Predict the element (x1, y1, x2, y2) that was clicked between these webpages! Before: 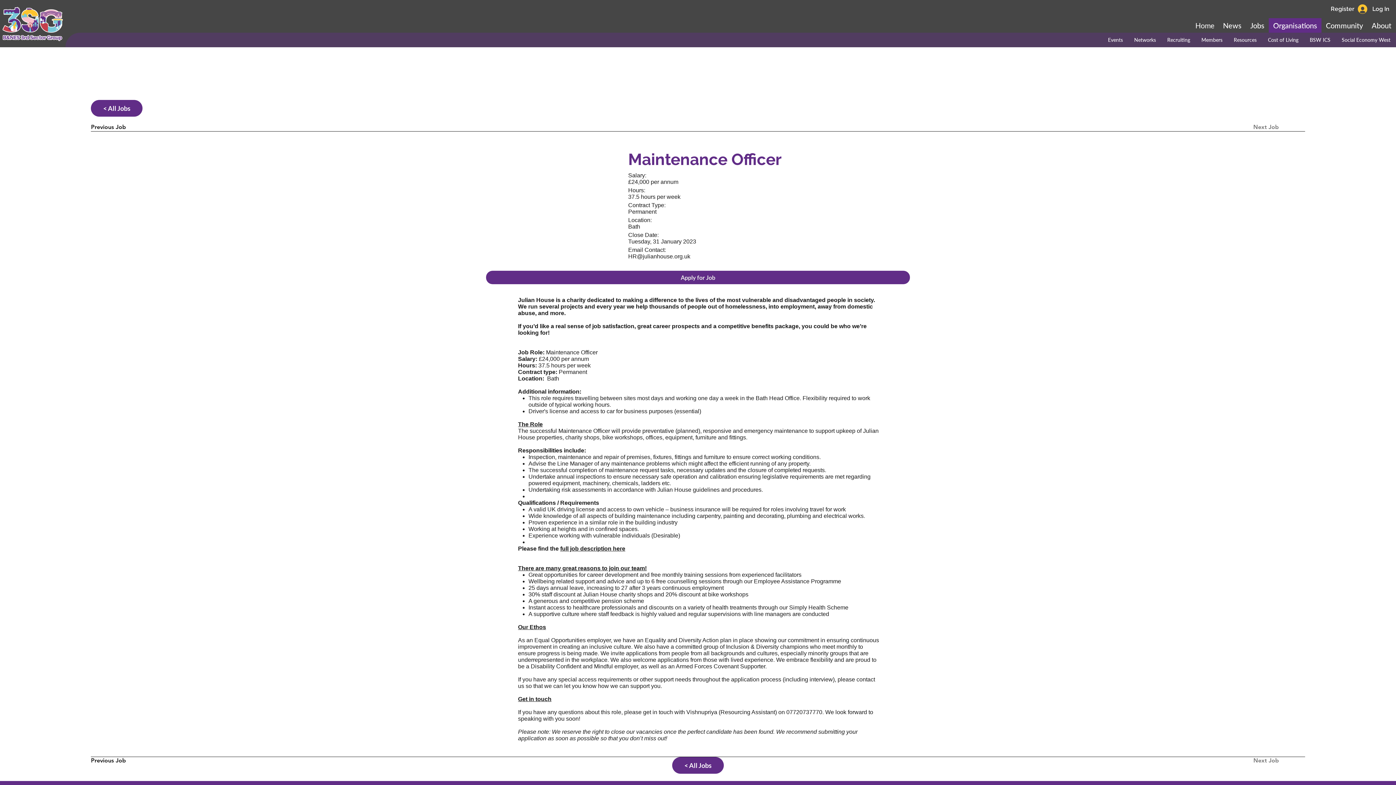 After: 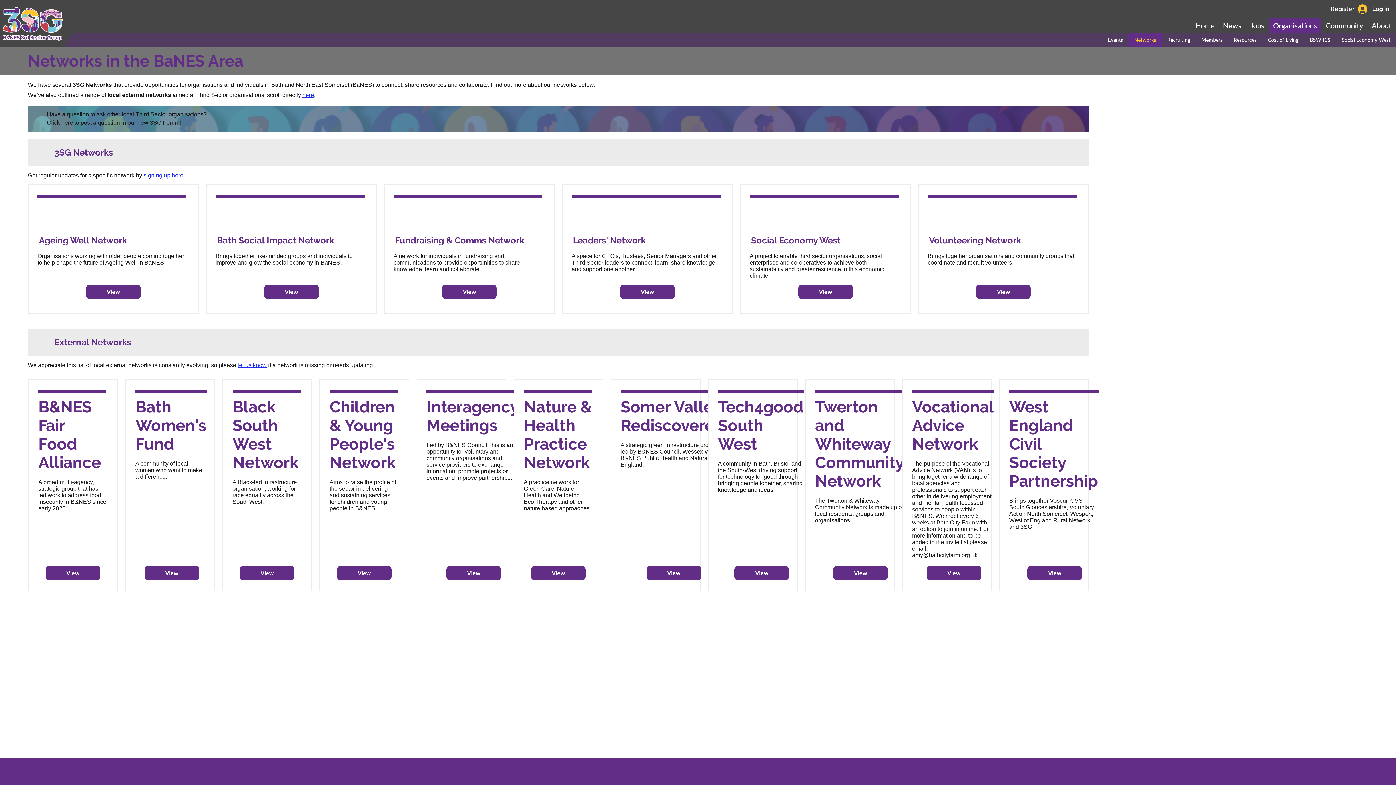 Action: label: Networks bbox: (1128, 32, 1161, 47)